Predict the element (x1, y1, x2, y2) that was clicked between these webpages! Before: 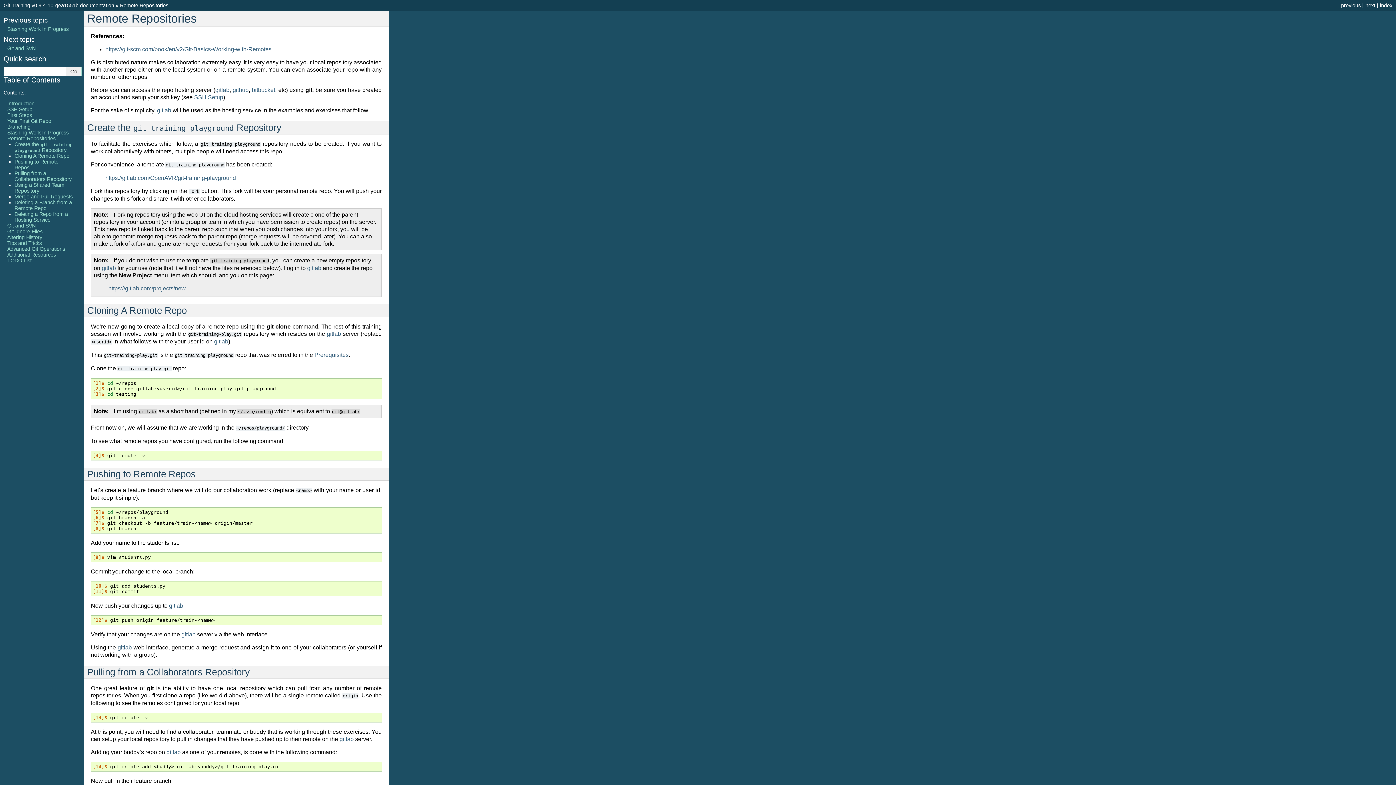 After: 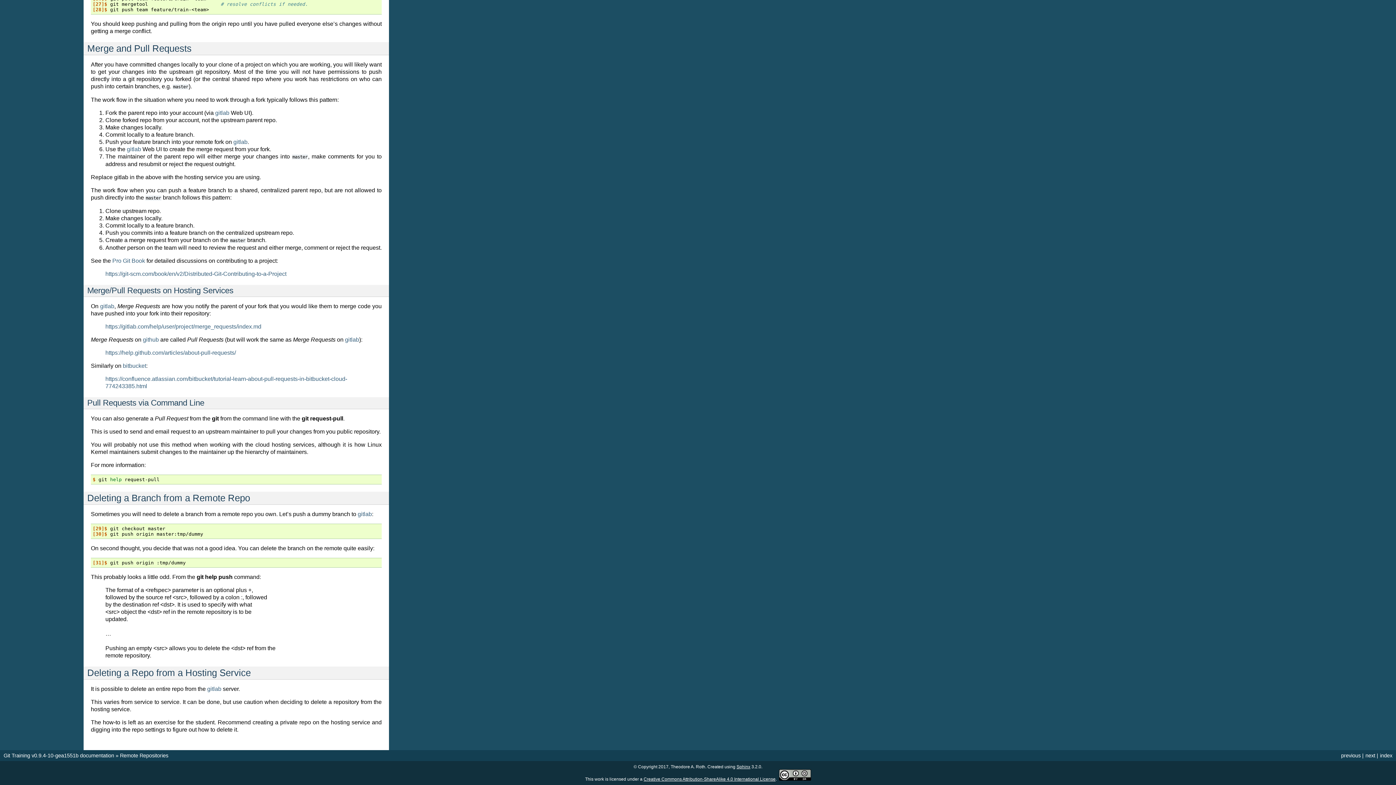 Action: label: Deleting a Repo from a Hosting Service bbox: (14, 211, 68, 222)